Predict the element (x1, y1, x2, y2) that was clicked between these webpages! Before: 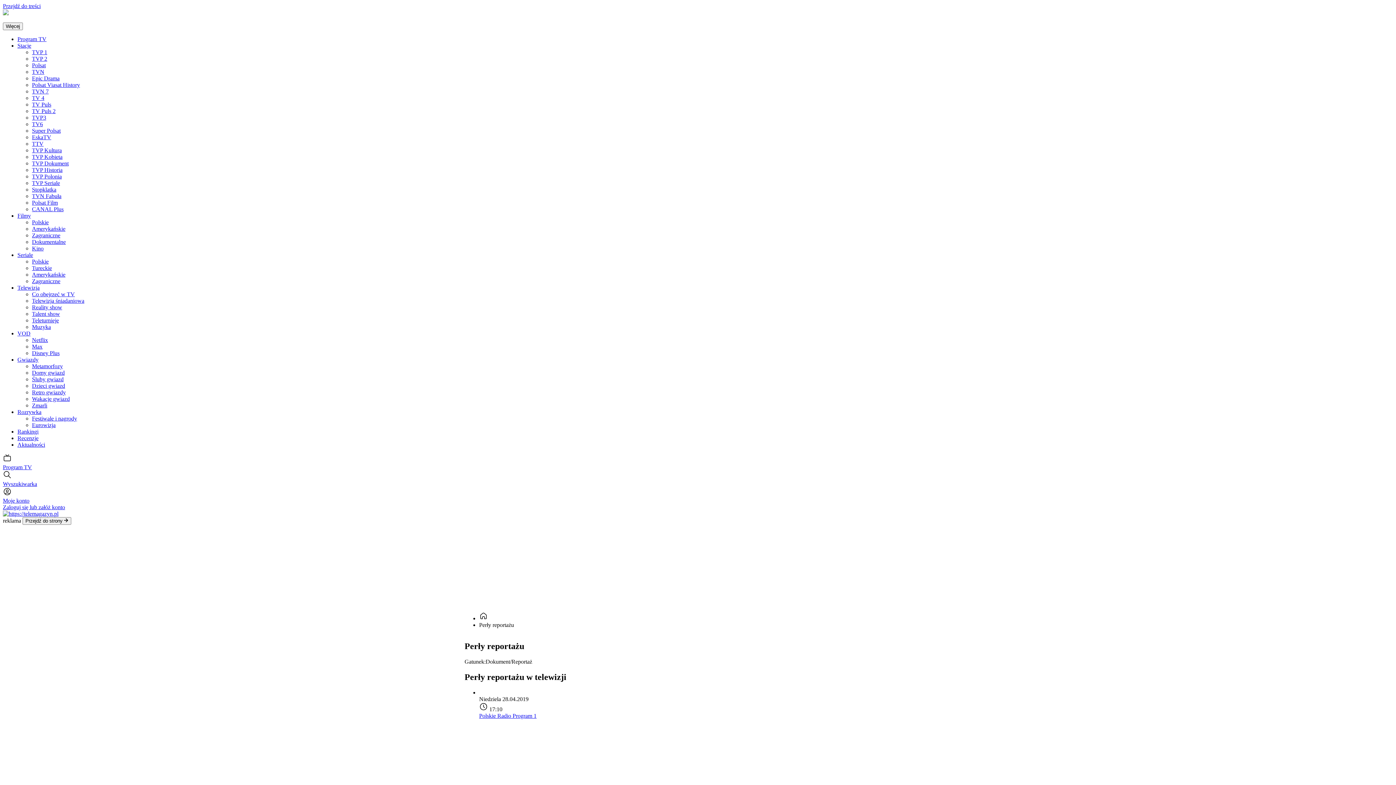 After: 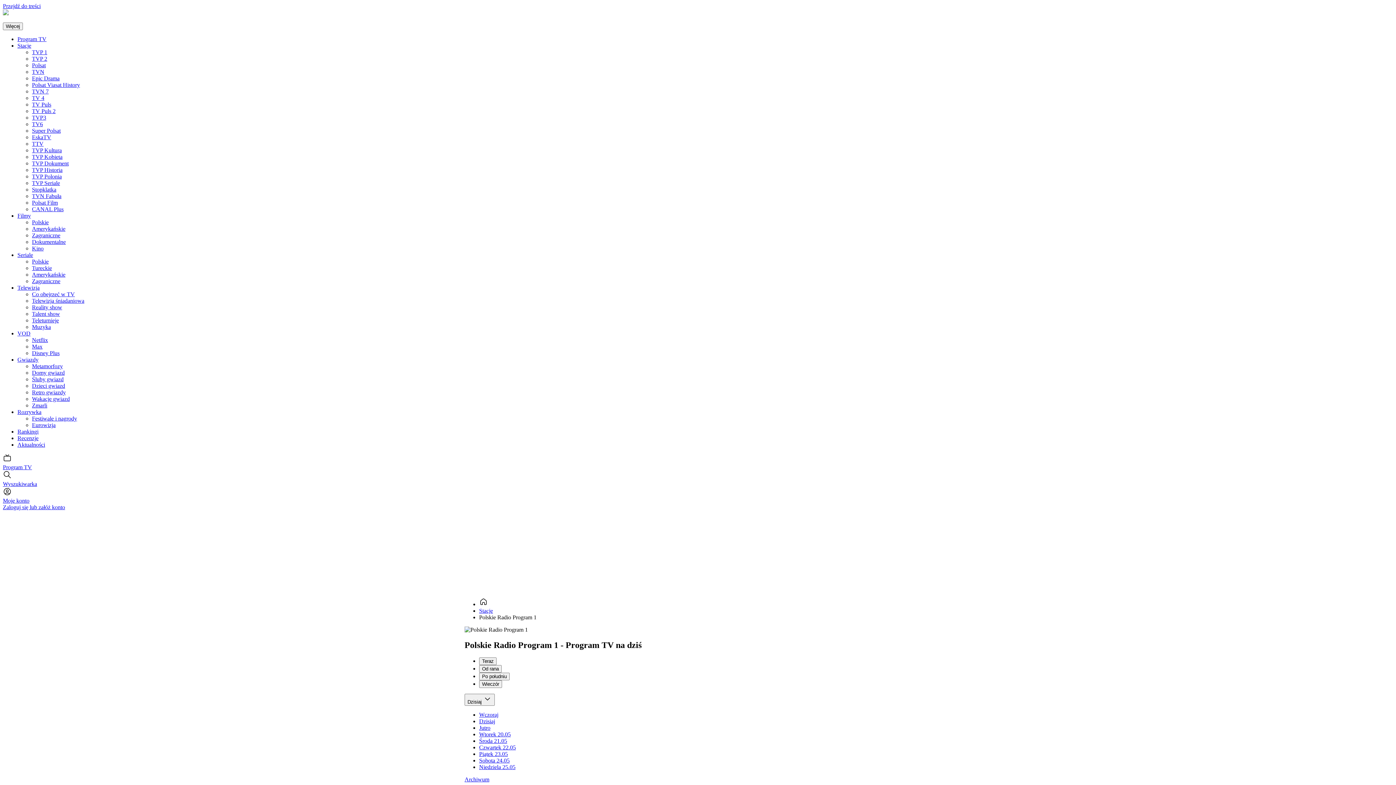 Action: label: Polskie Radio Program 1 bbox: (479, 689, 479, 695)